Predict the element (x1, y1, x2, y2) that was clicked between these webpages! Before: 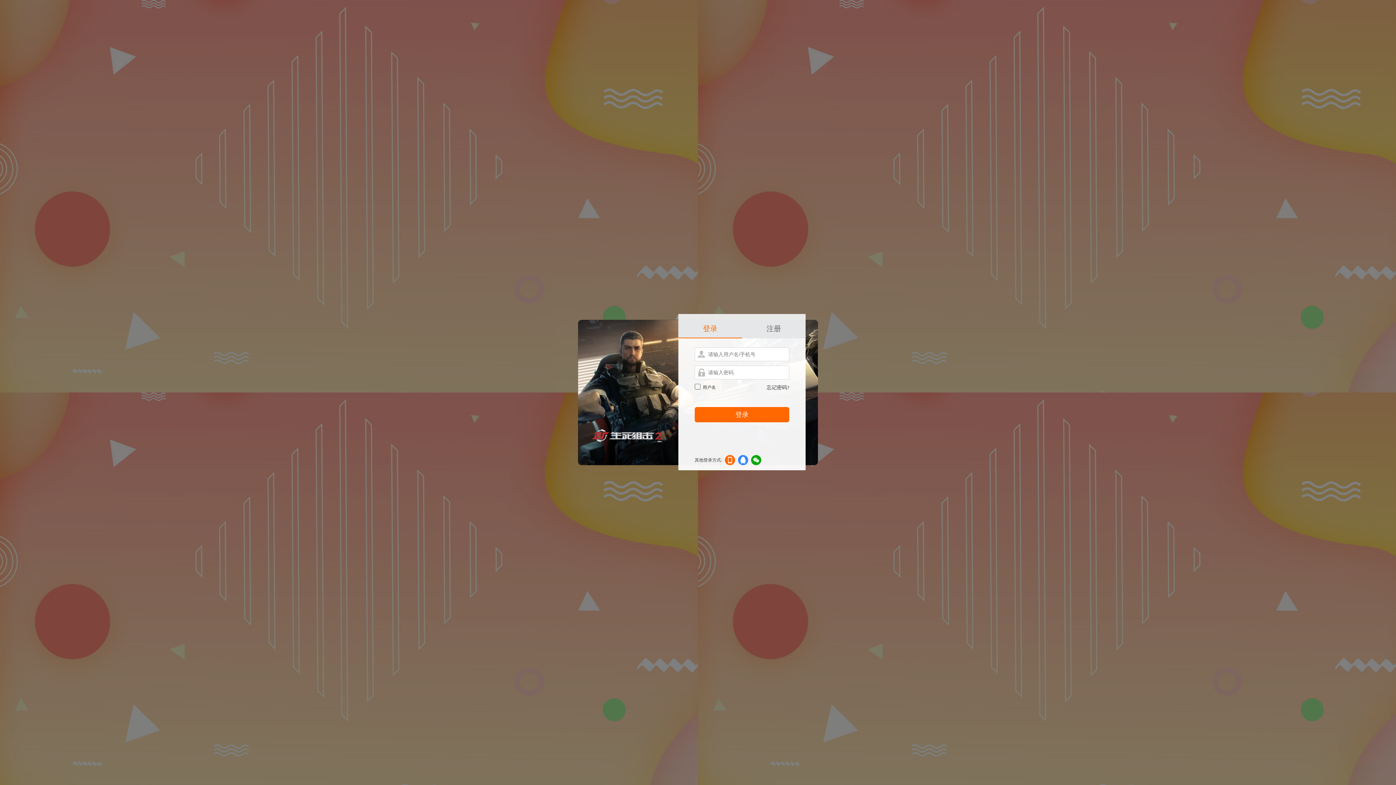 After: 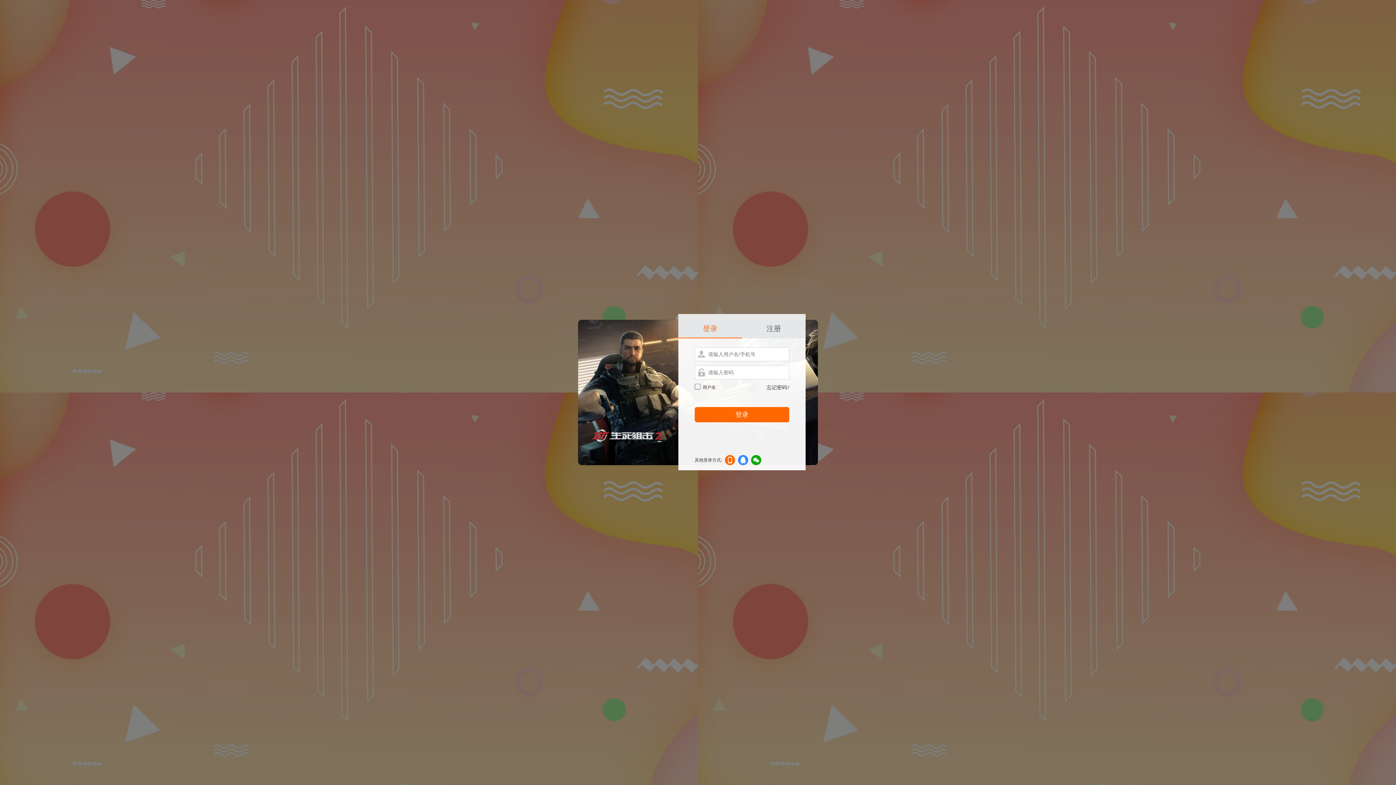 Action: label: 忘记密码? bbox: (766, 385, 789, 390)